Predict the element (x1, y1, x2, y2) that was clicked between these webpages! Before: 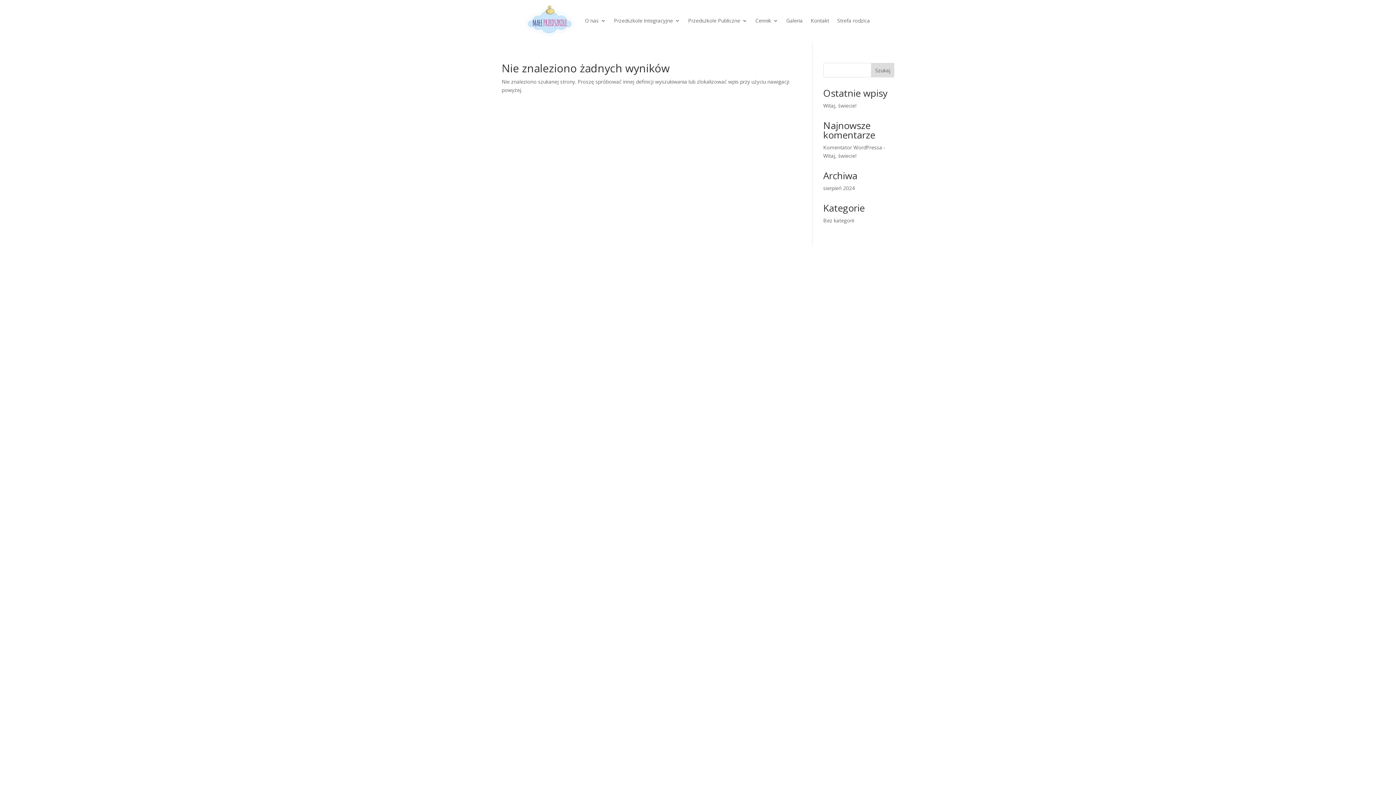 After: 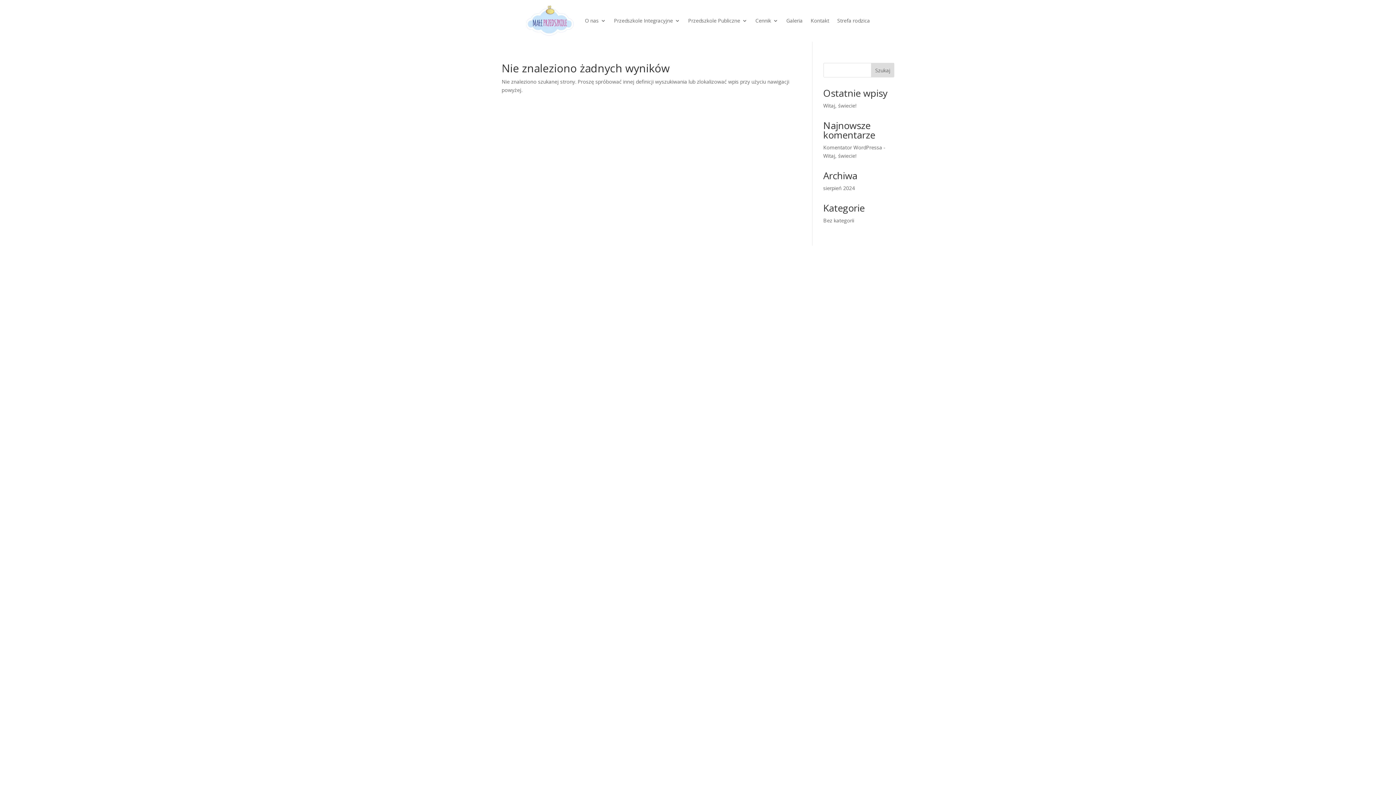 Action: label: Szukaj bbox: (871, 62, 894, 77)